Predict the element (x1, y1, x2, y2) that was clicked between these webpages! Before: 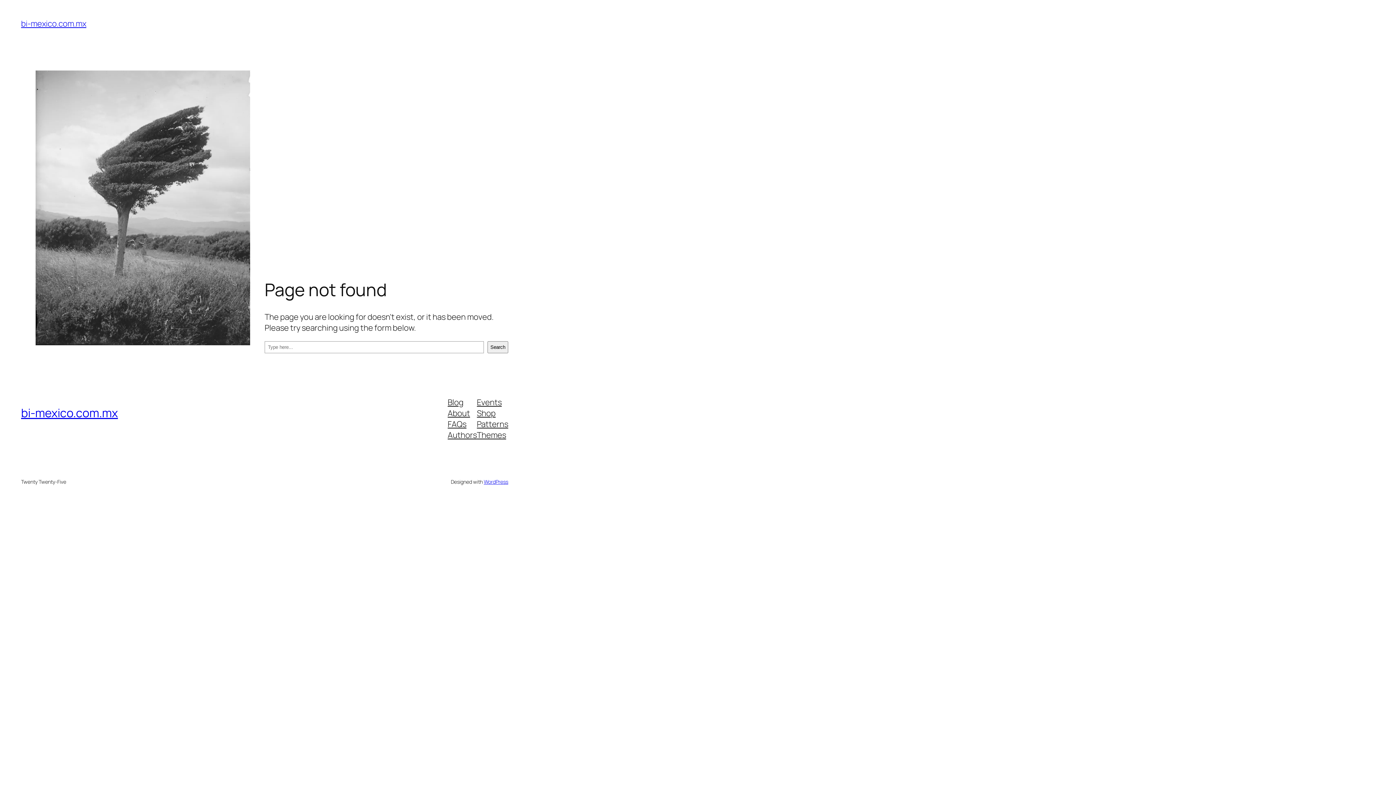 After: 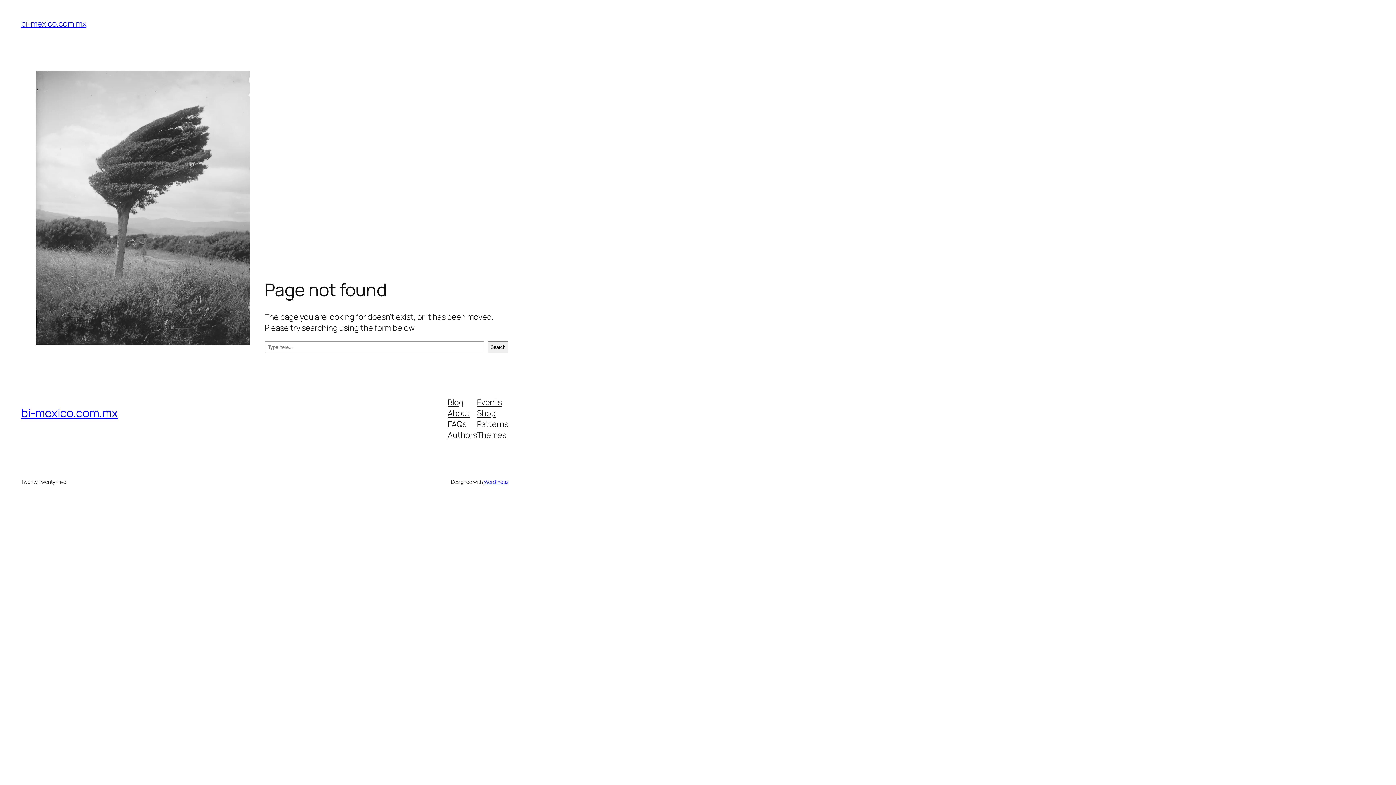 Action: label: About bbox: (447, 407, 470, 418)